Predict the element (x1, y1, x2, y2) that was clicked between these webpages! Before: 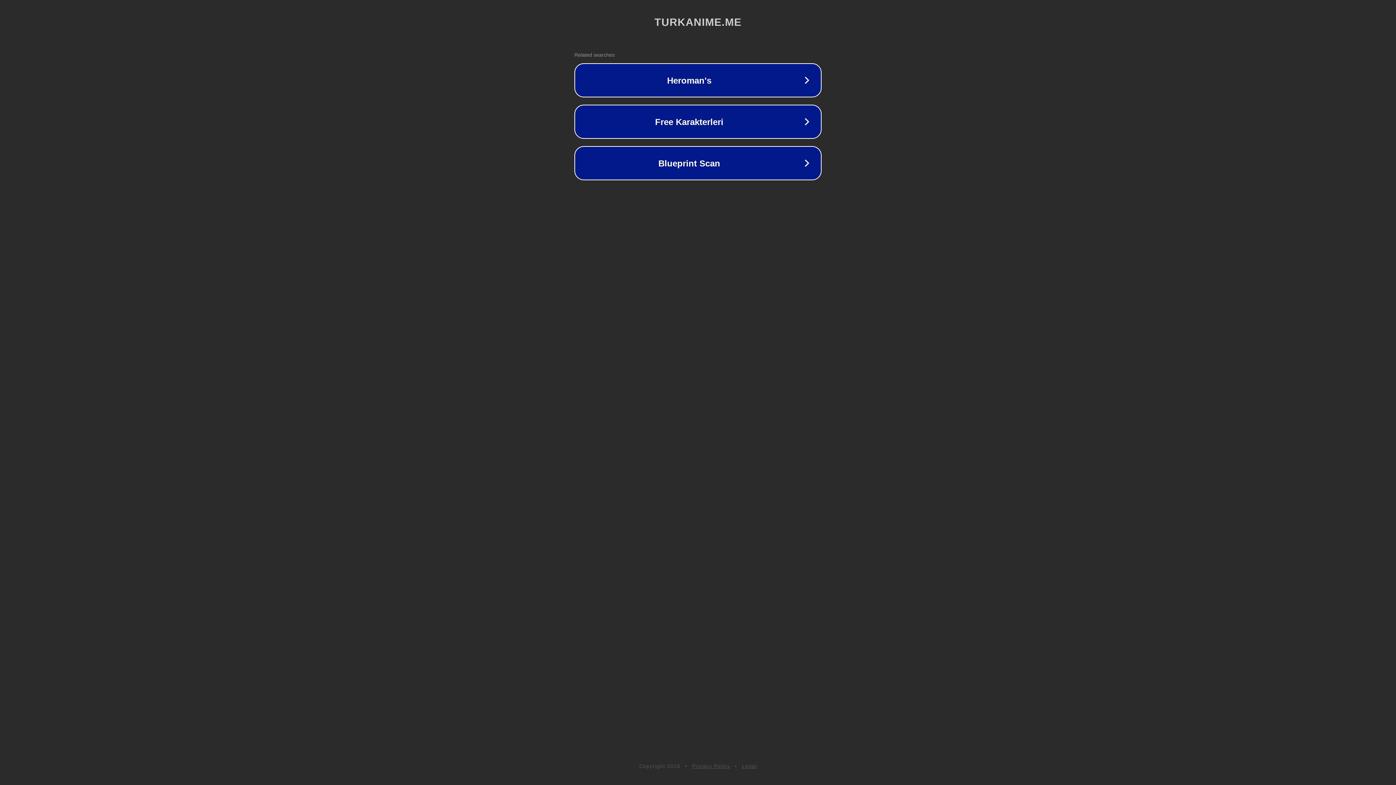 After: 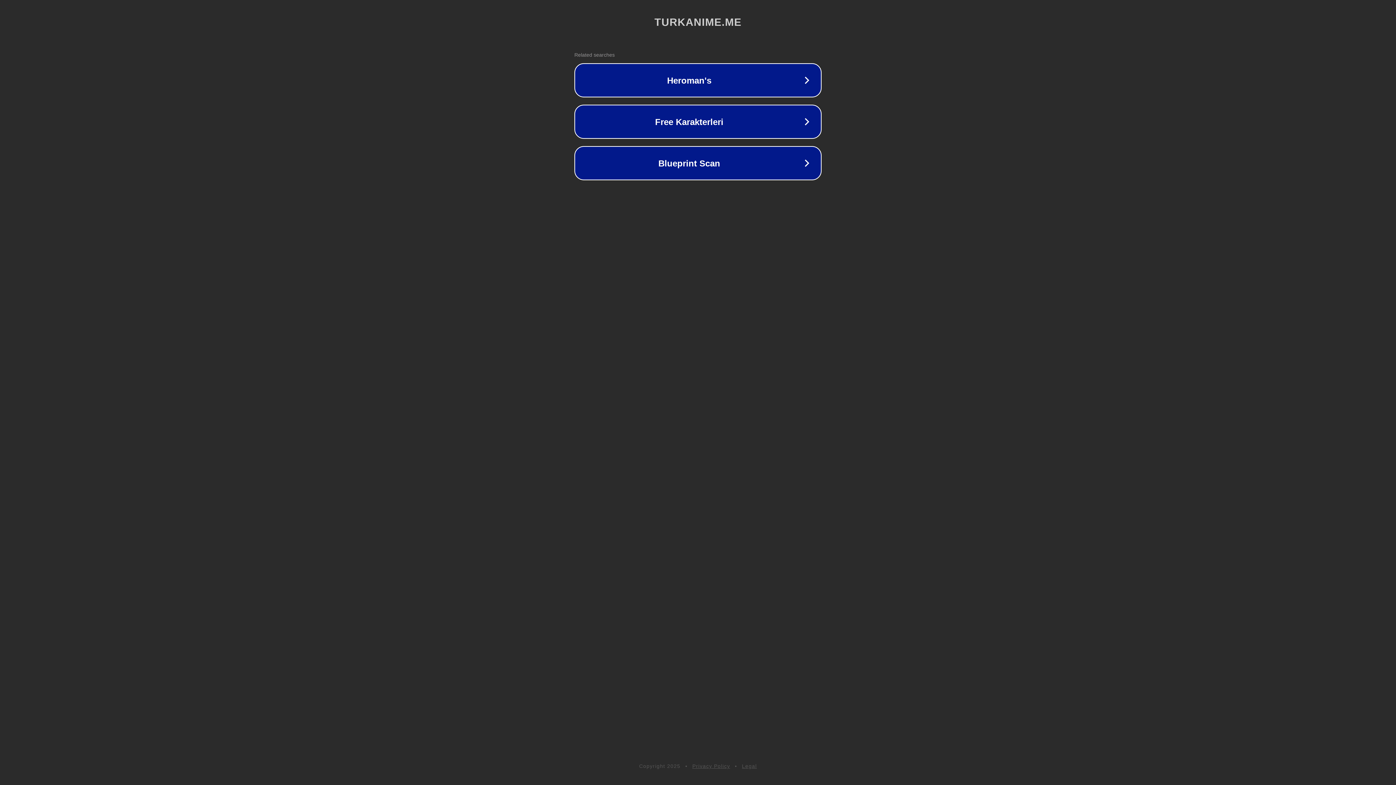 Action: label: Legal bbox: (742, 763, 757, 769)